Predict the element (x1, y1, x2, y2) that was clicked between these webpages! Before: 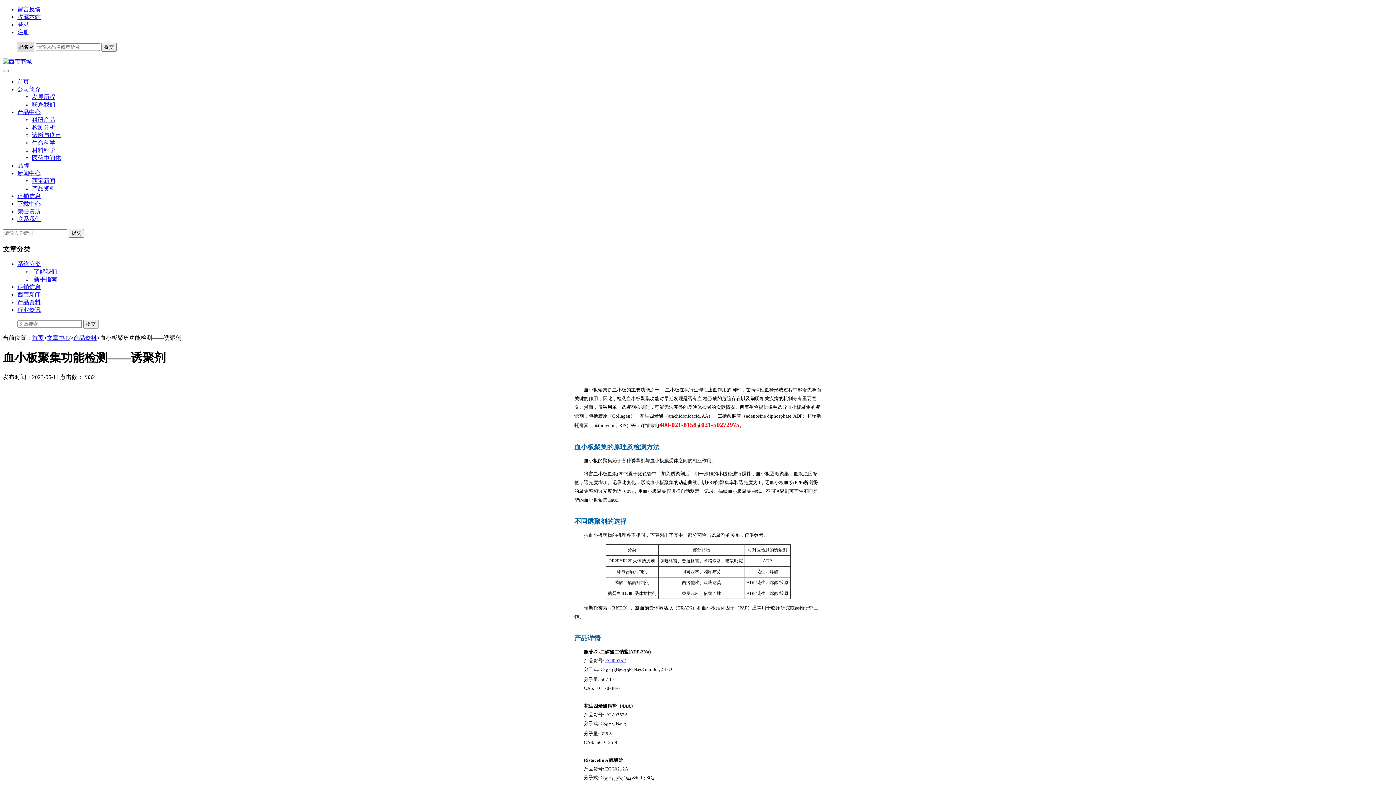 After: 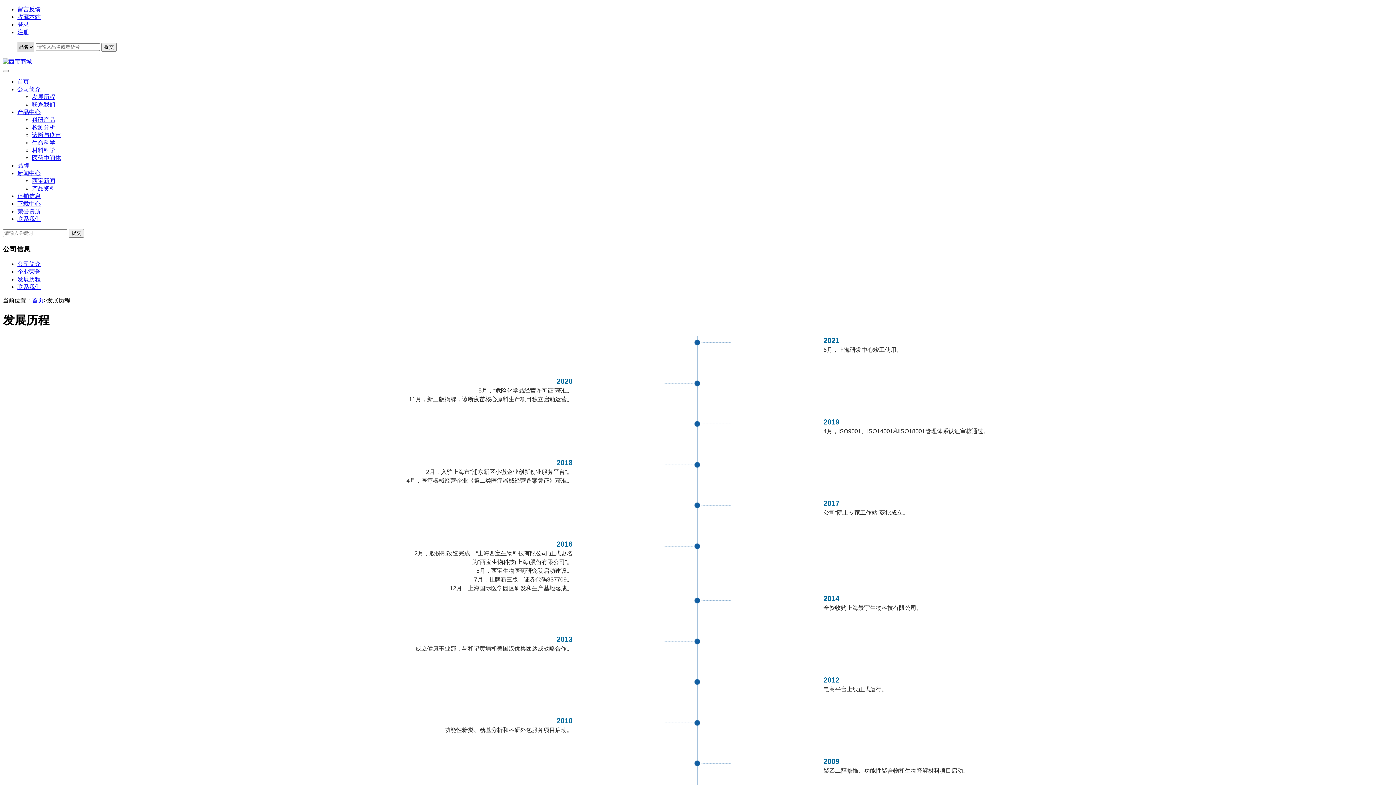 Action: label: 发展历程 bbox: (32, 93, 55, 100)